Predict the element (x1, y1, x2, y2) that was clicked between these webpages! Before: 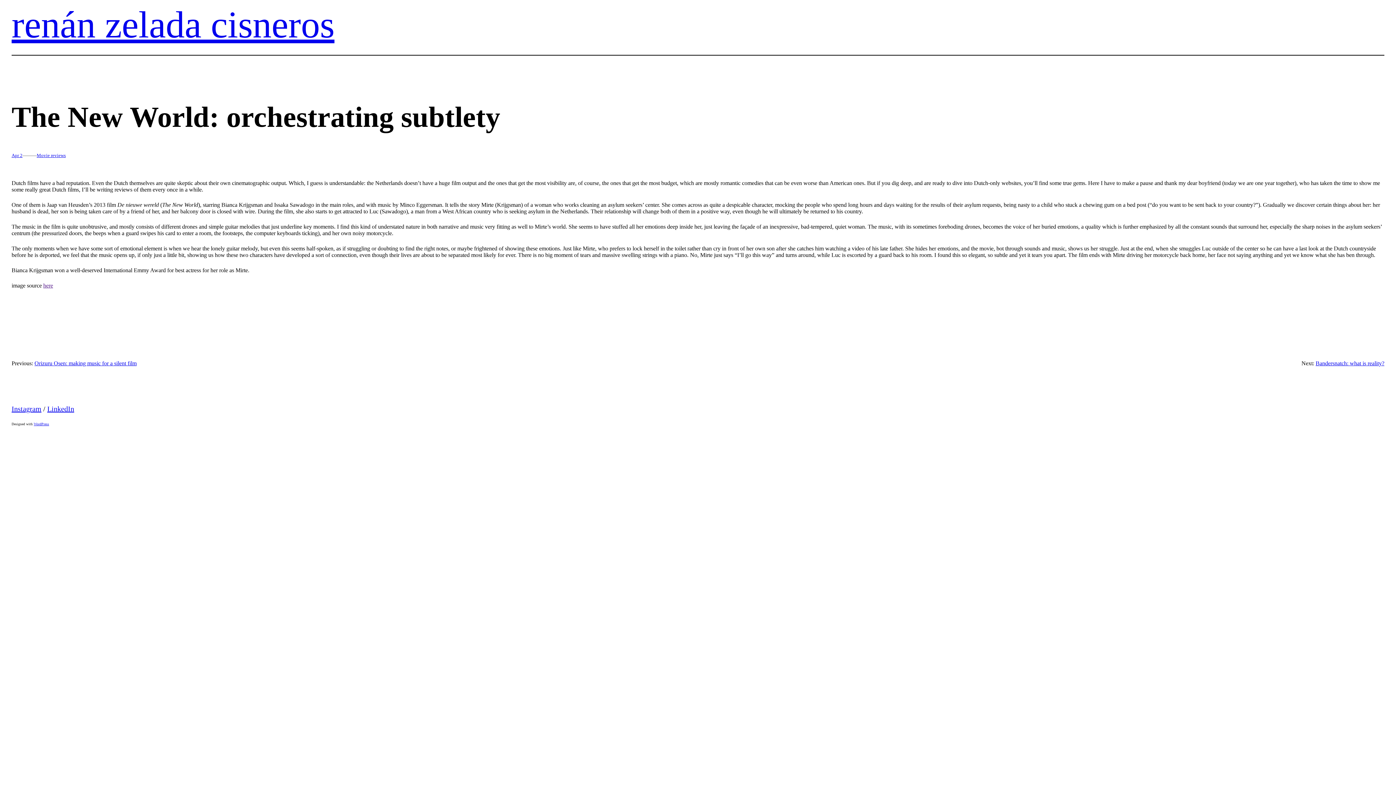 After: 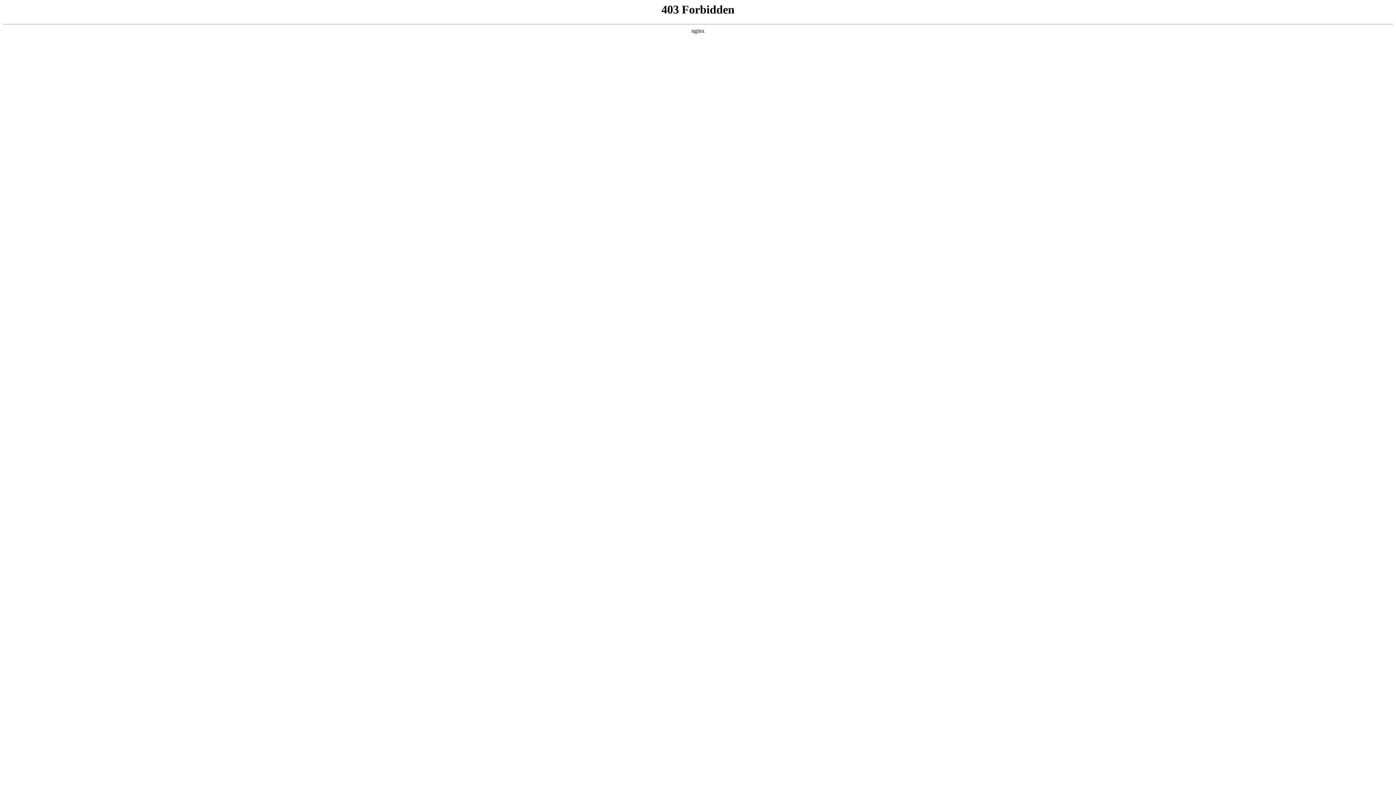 Action: label: WordPress bbox: (33, 422, 49, 426)